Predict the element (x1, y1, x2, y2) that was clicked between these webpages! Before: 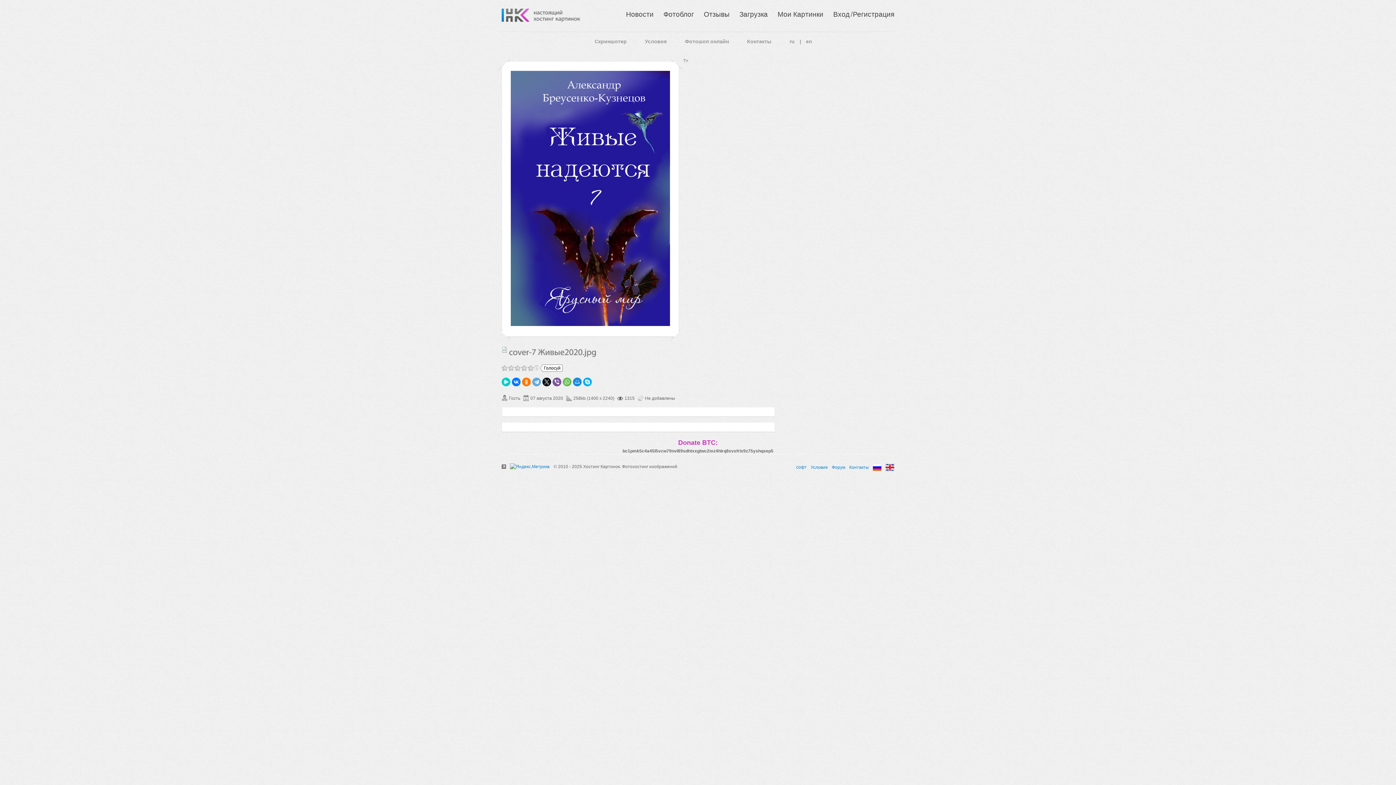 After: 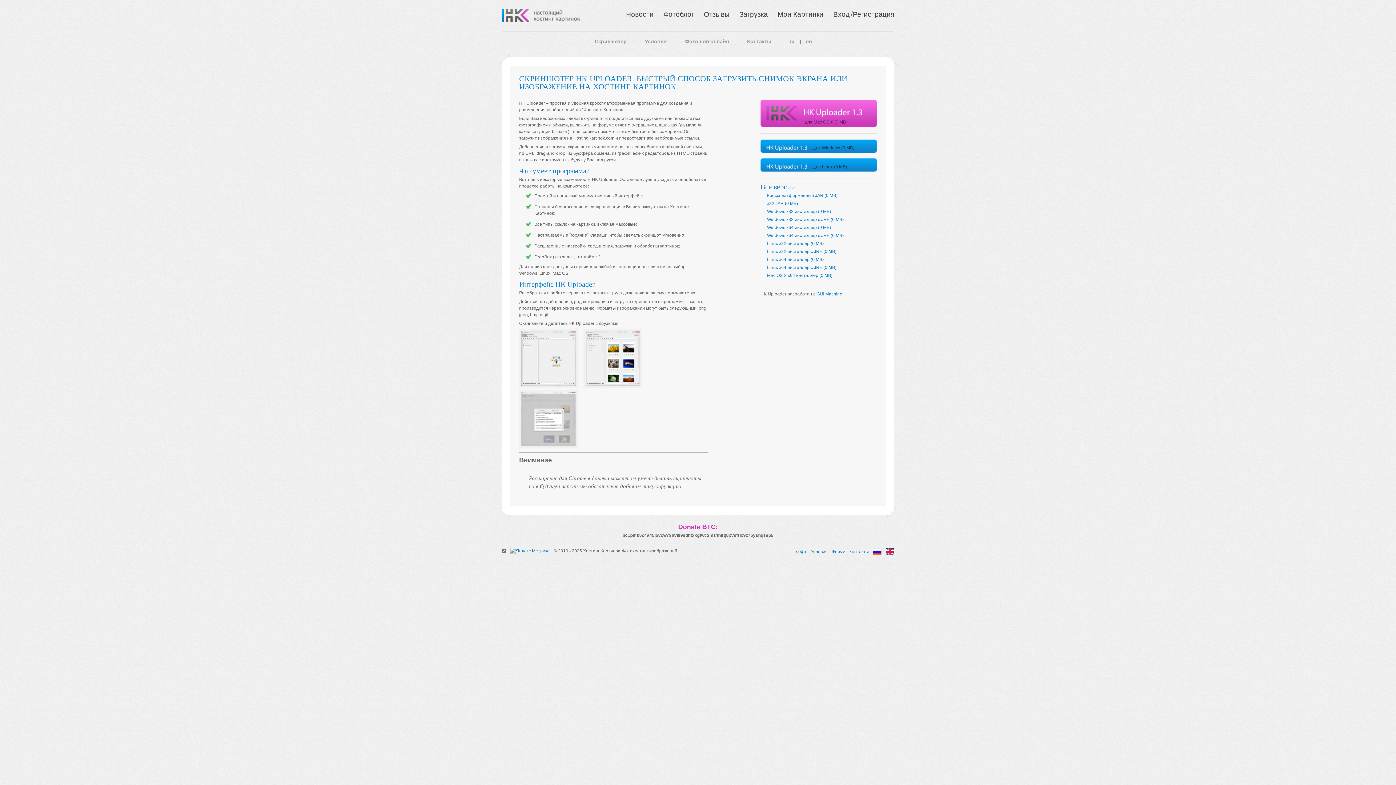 Action: label: Скриншотер bbox: (591, 32, 630, 50)